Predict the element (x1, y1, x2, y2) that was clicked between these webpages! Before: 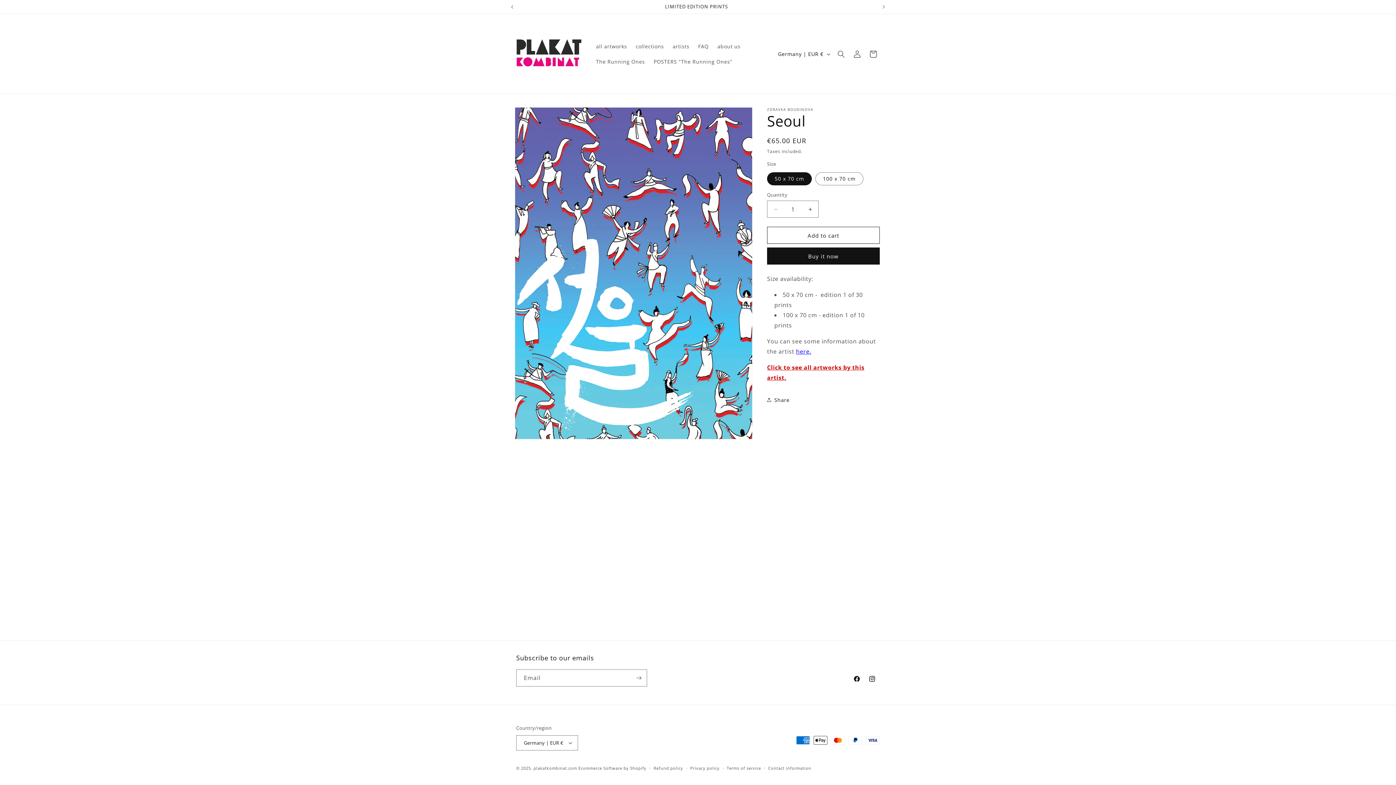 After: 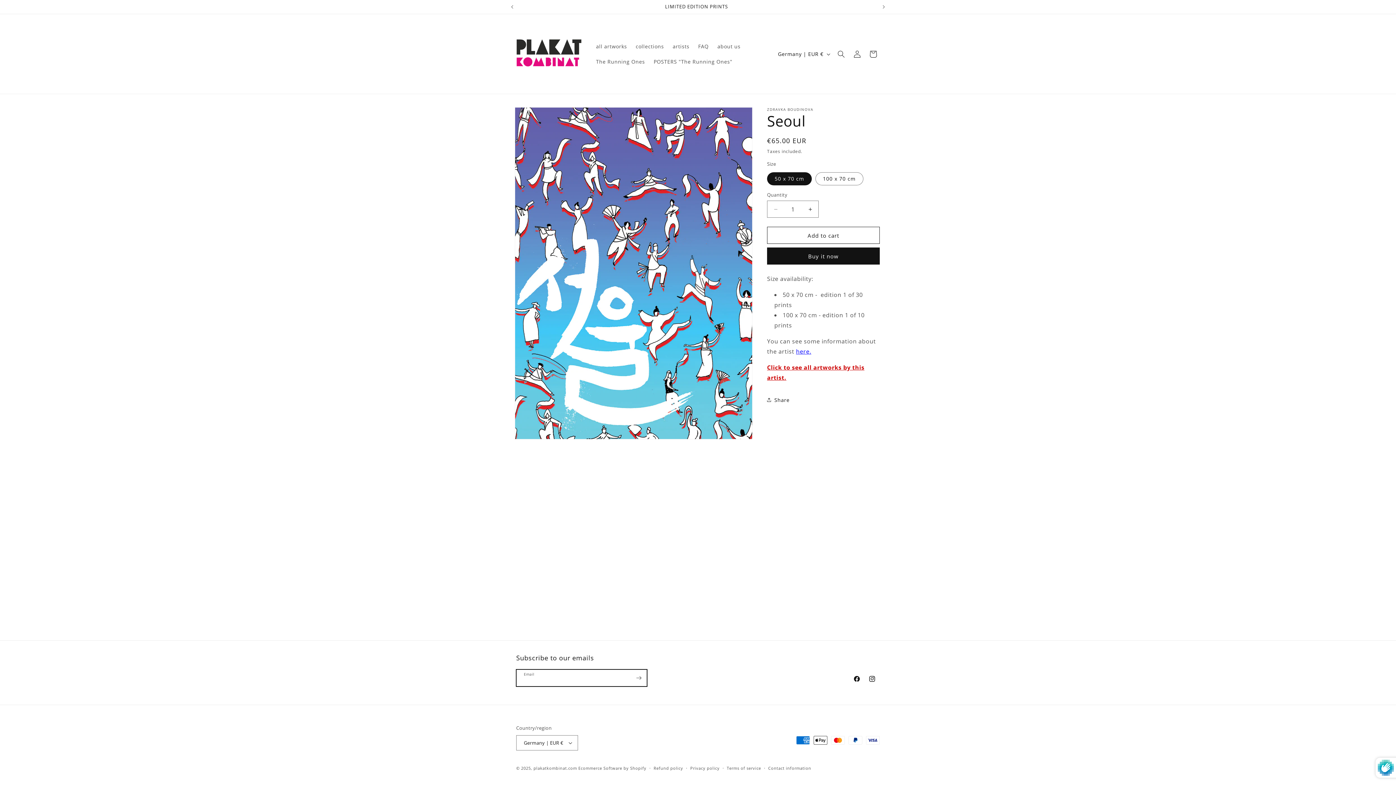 Action: label: Subscribe bbox: (630, 669, 646, 686)